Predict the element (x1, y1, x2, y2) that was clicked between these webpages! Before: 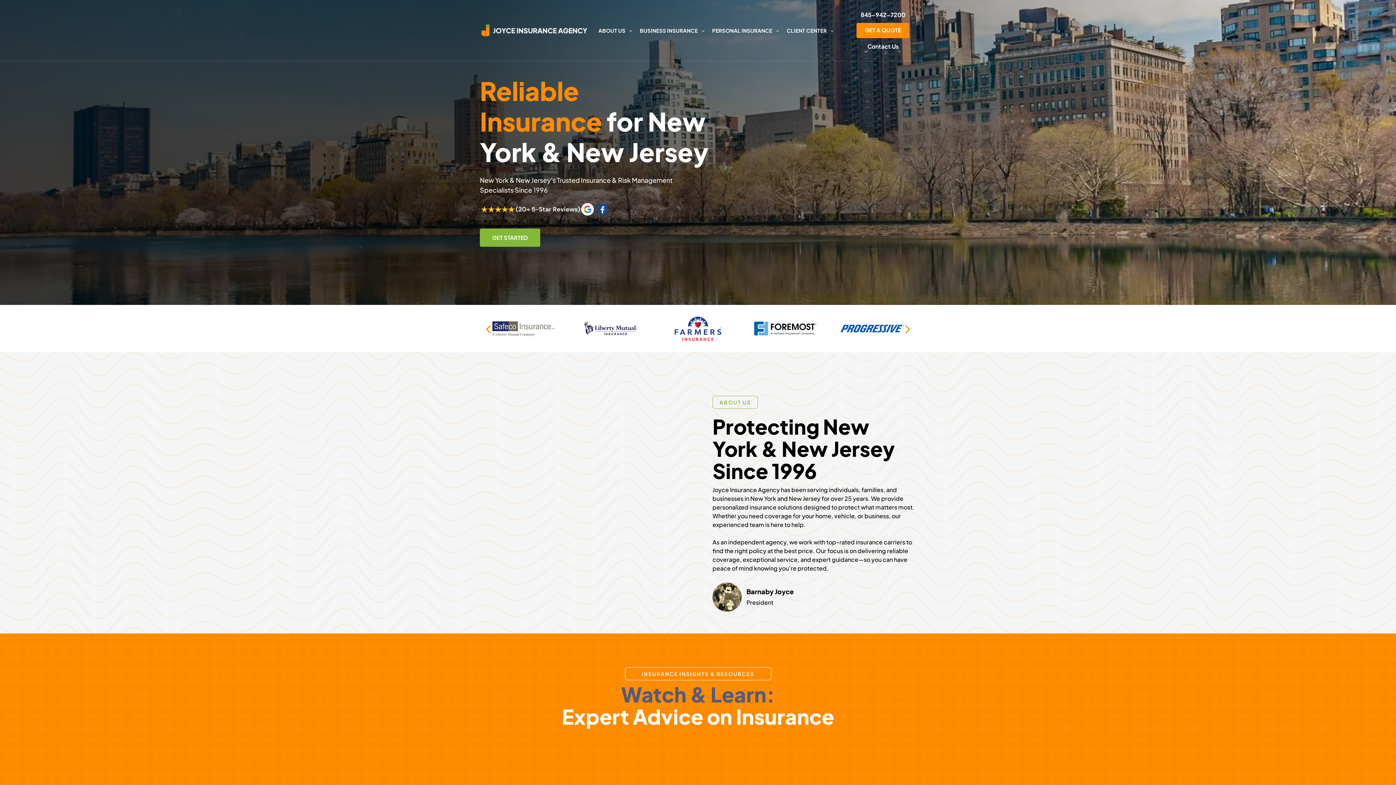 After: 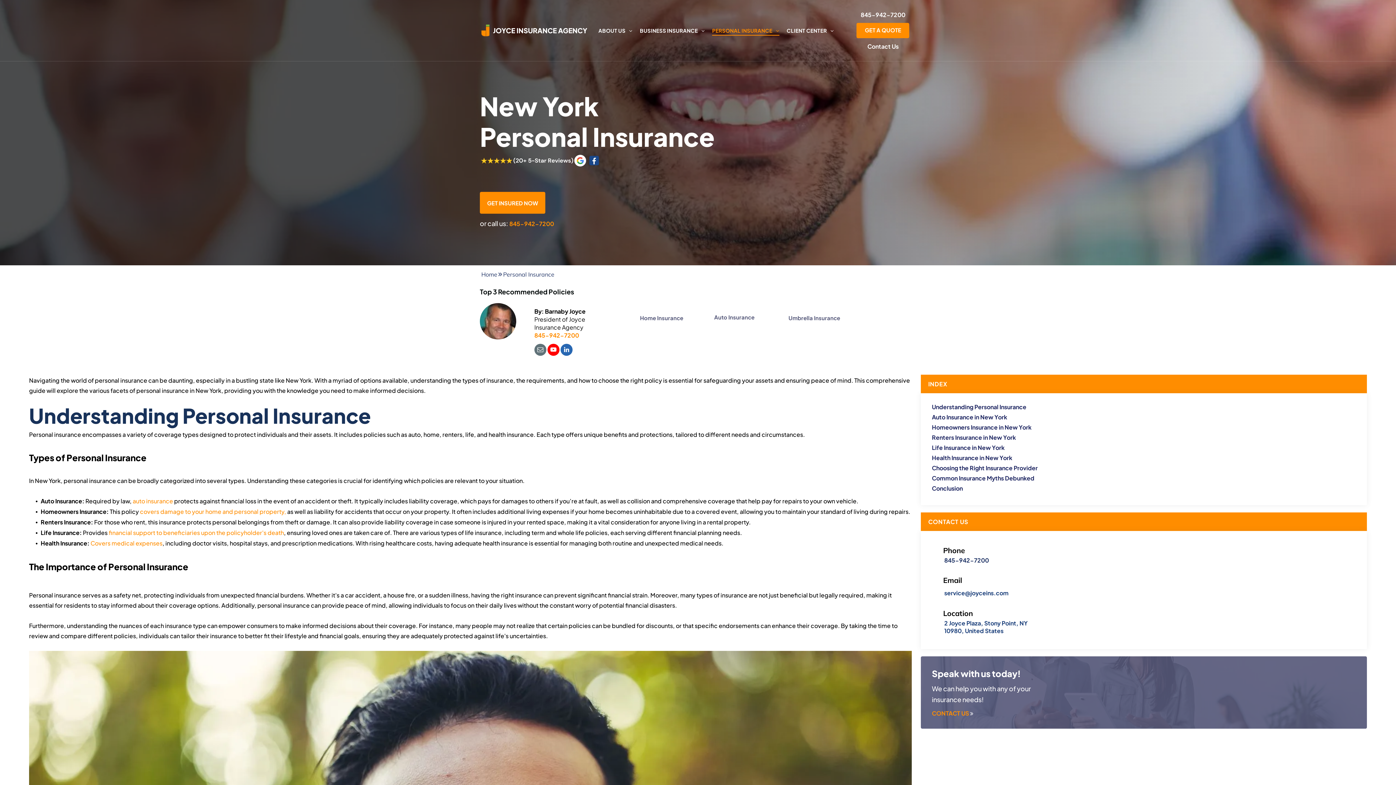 Action: bbox: (708, 24, 783, 36) label: PERSONAL INSURANCE